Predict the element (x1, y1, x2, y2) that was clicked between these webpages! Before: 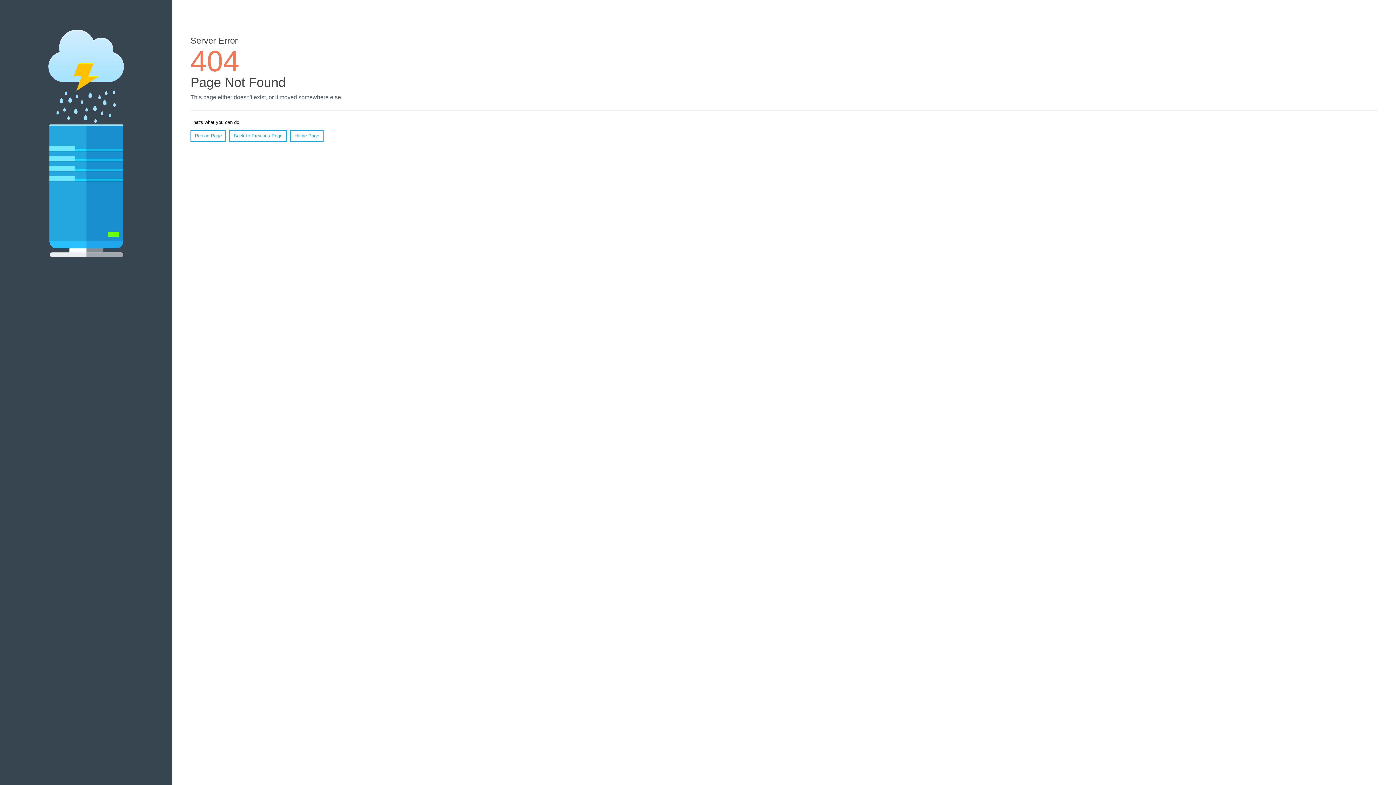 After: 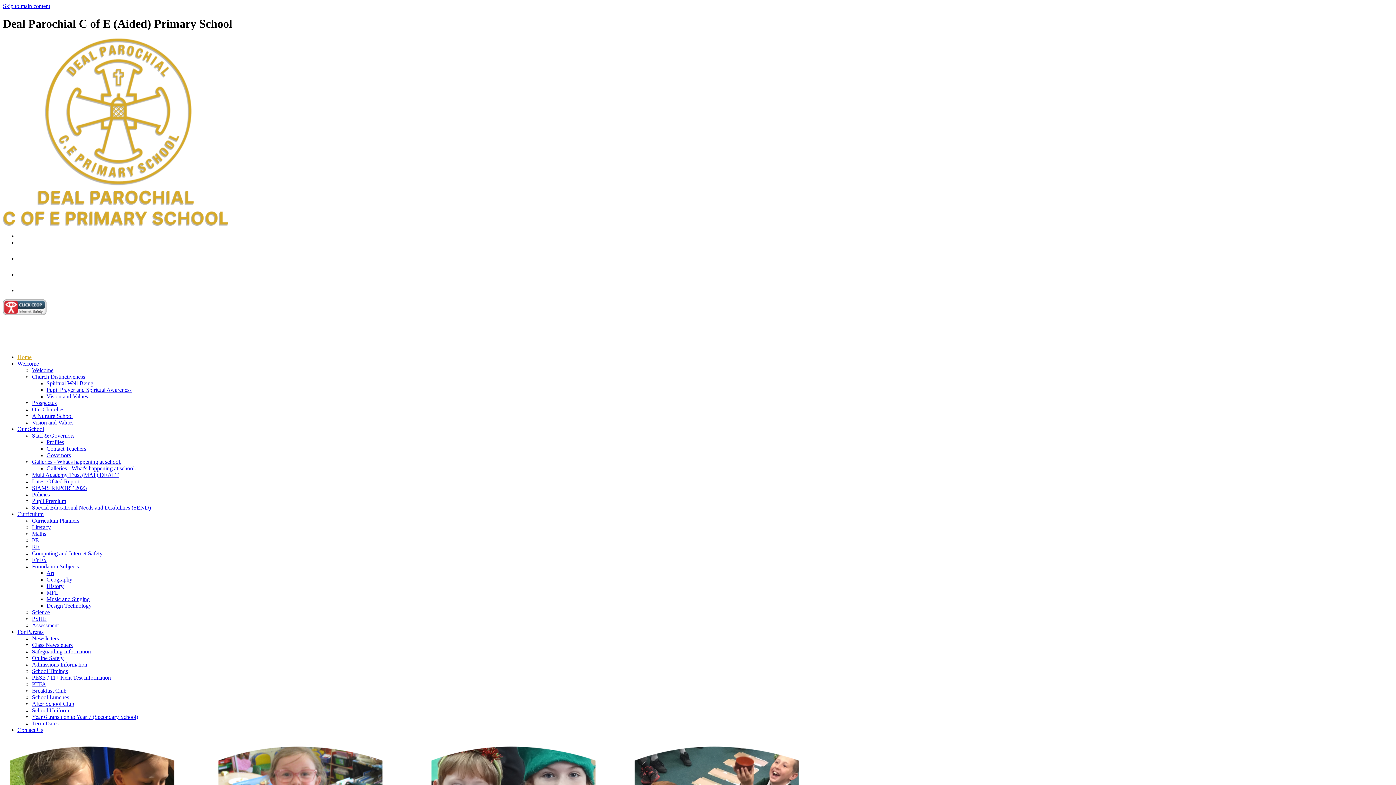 Action: bbox: (290, 130, 323, 141) label: Home Page